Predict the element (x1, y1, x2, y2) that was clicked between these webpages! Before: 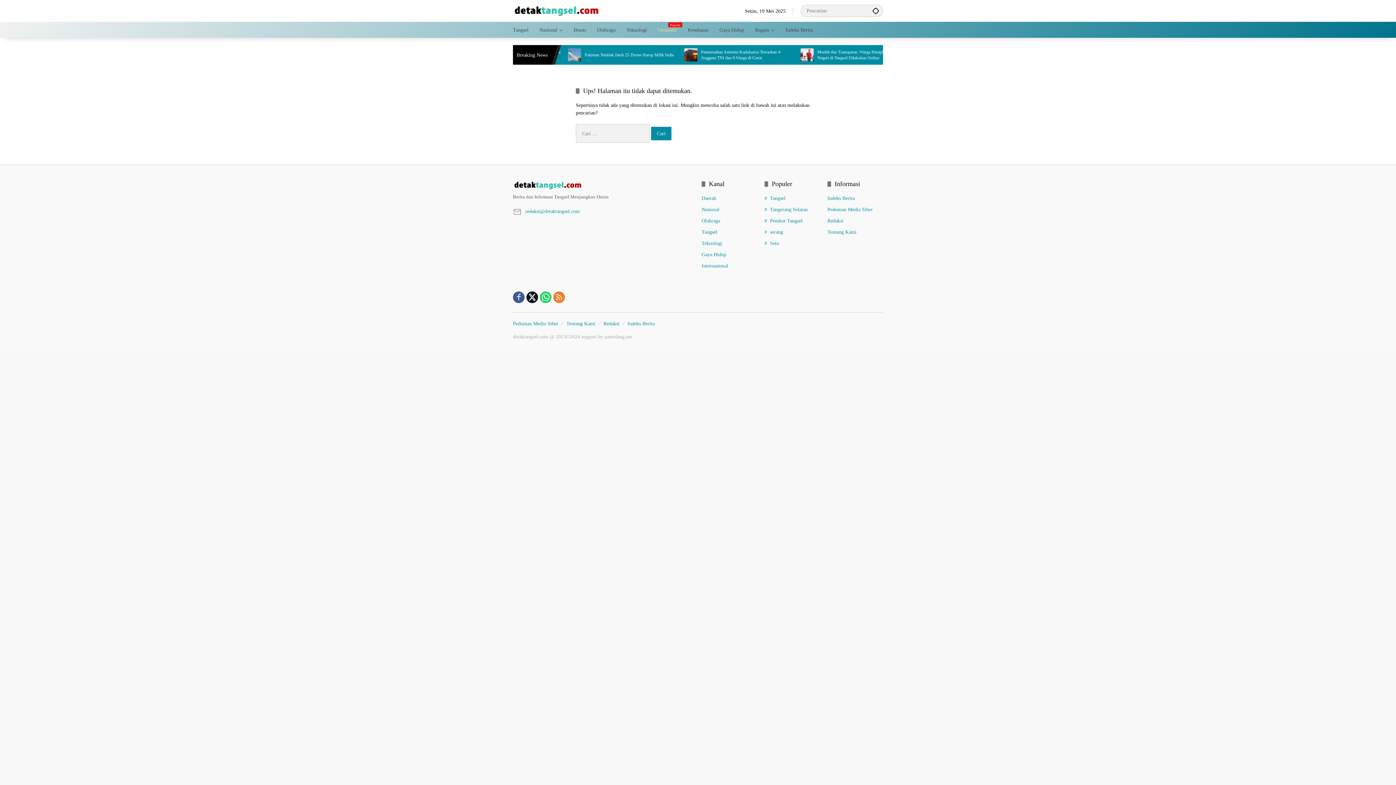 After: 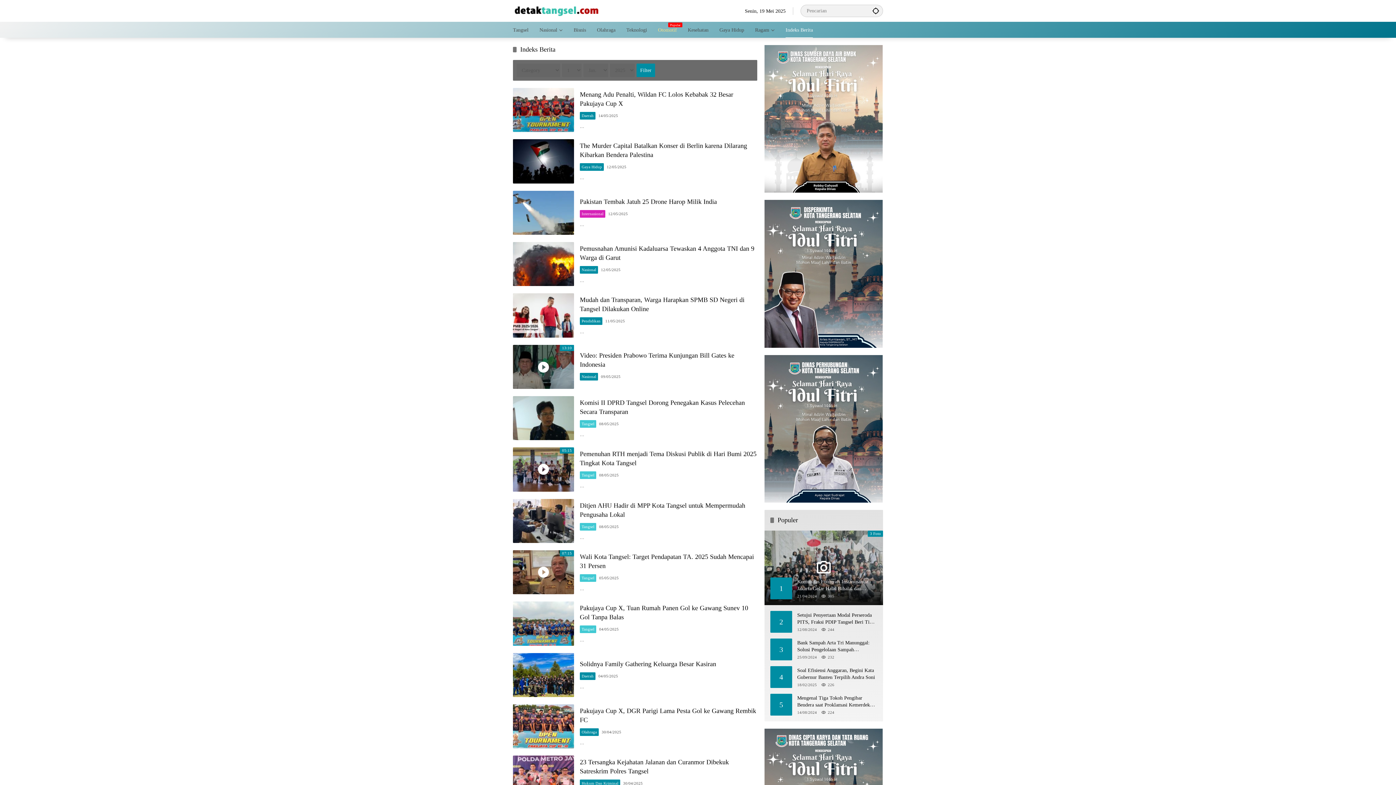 Action: label: Indeks Berita bbox: (785, 21, 813, 37)